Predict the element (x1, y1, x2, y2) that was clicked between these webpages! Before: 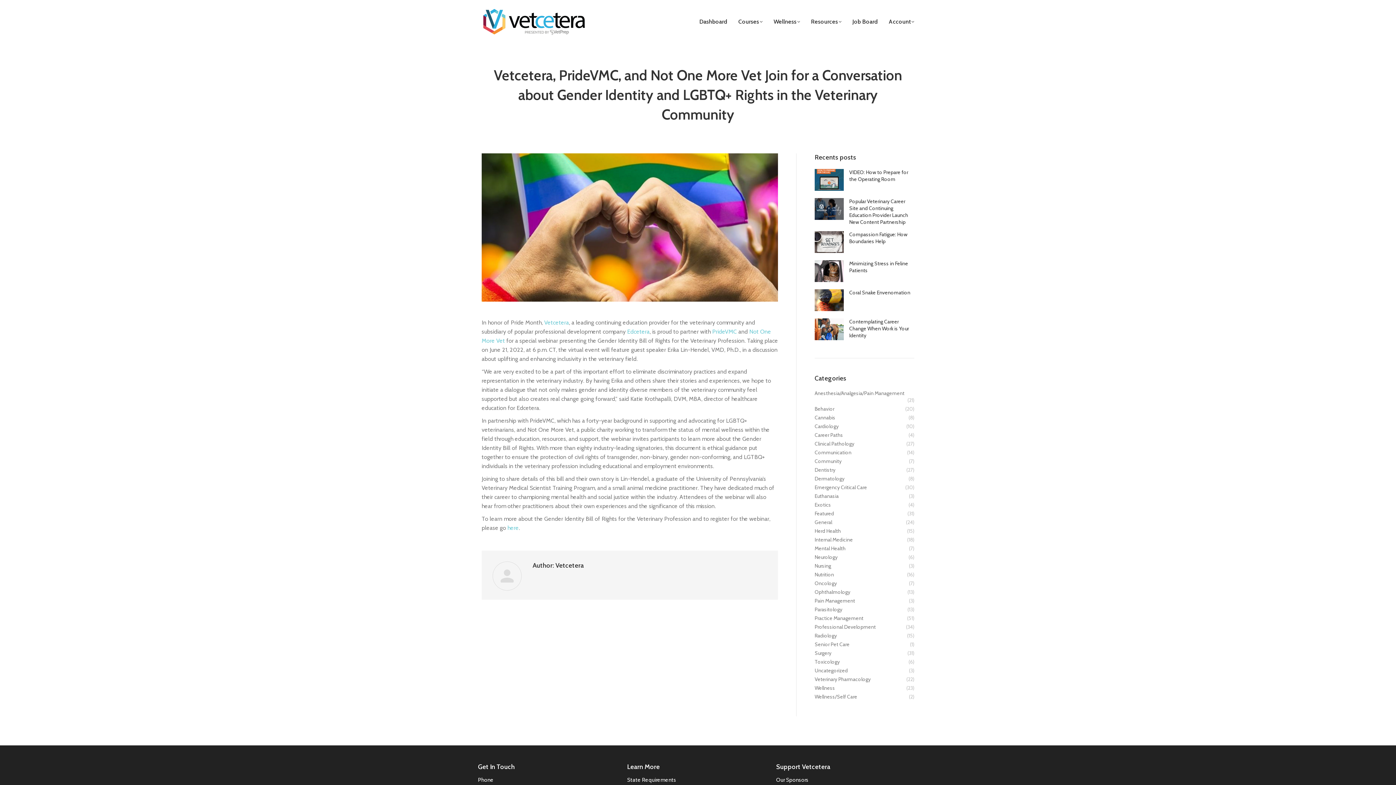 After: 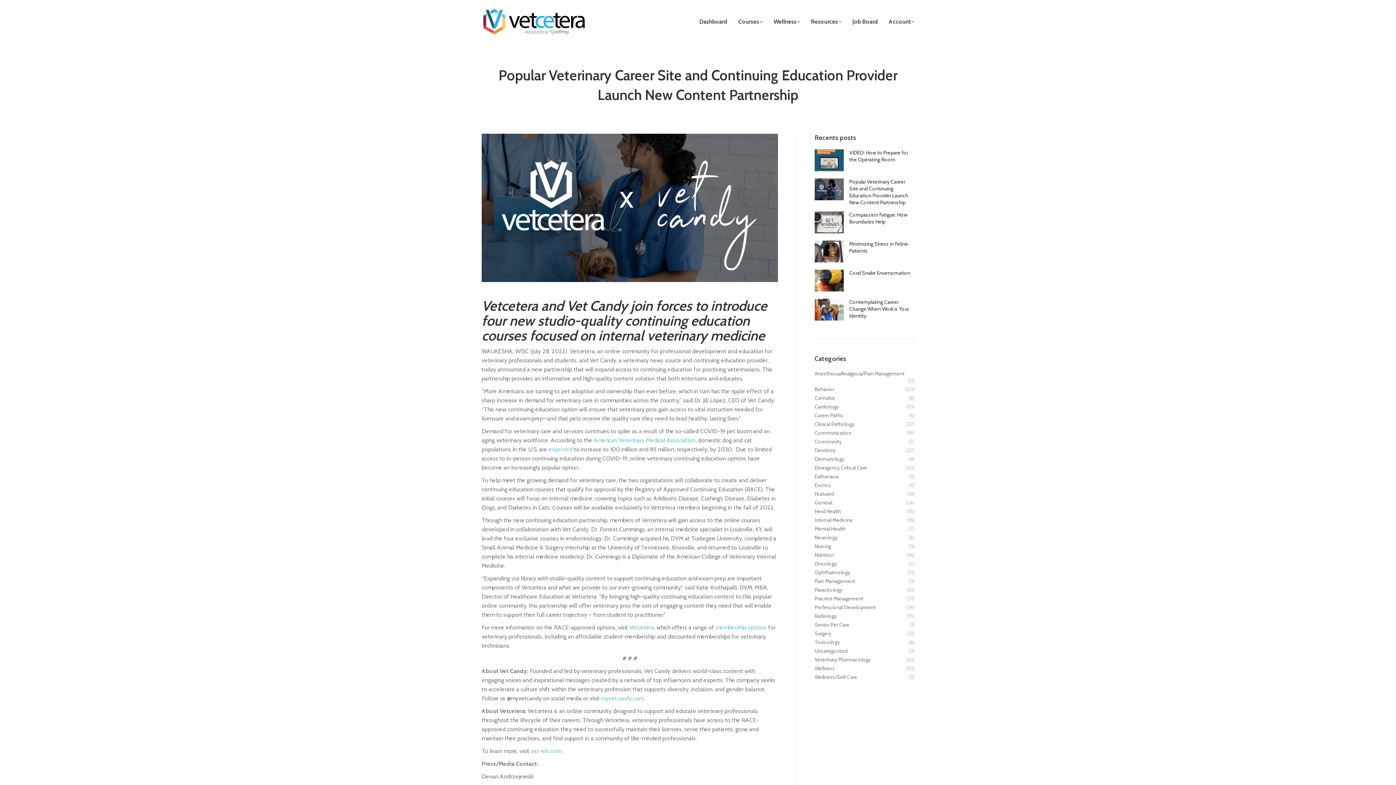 Action: label: Popular Veterinary Career Site and Continuing Education Provider Launch New Content Partnership bbox: (849, 198, 914, 225)